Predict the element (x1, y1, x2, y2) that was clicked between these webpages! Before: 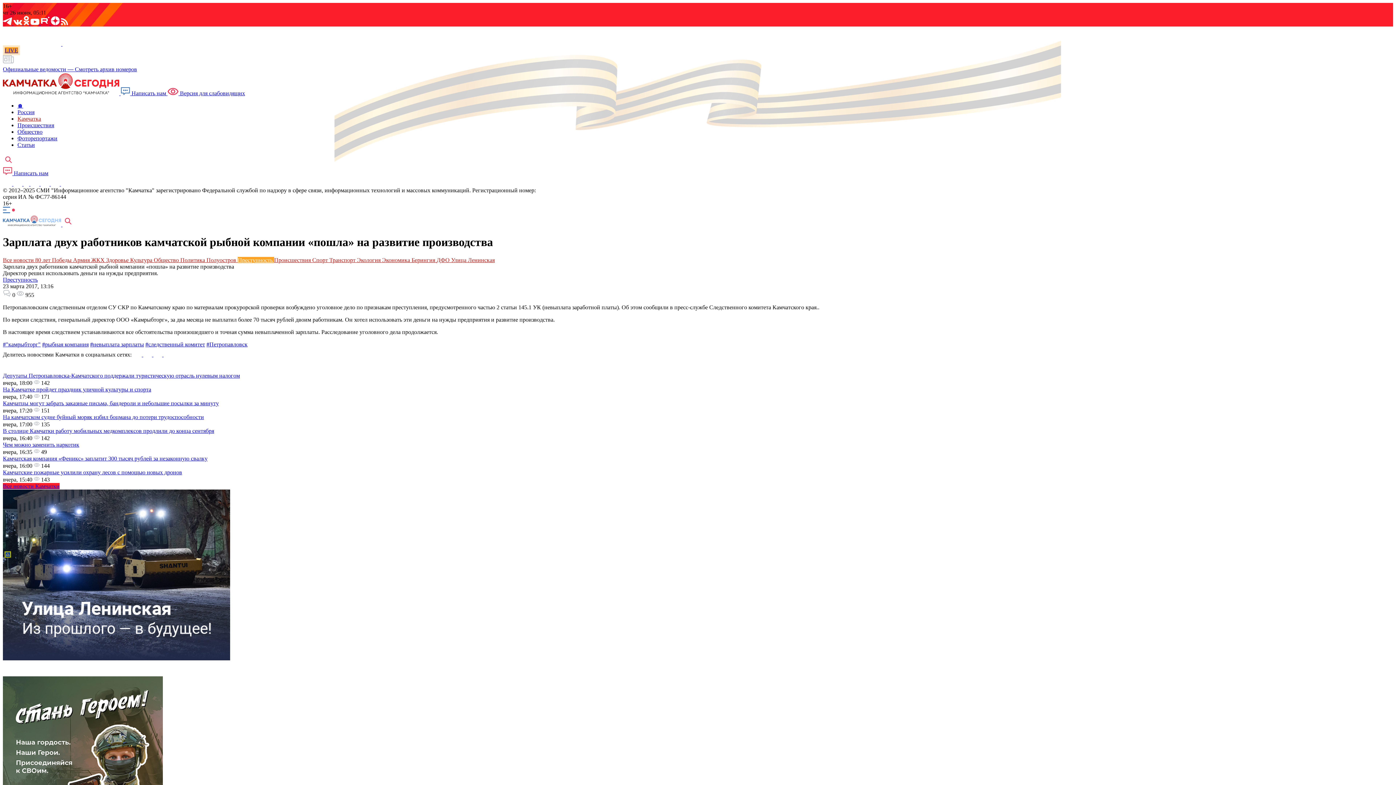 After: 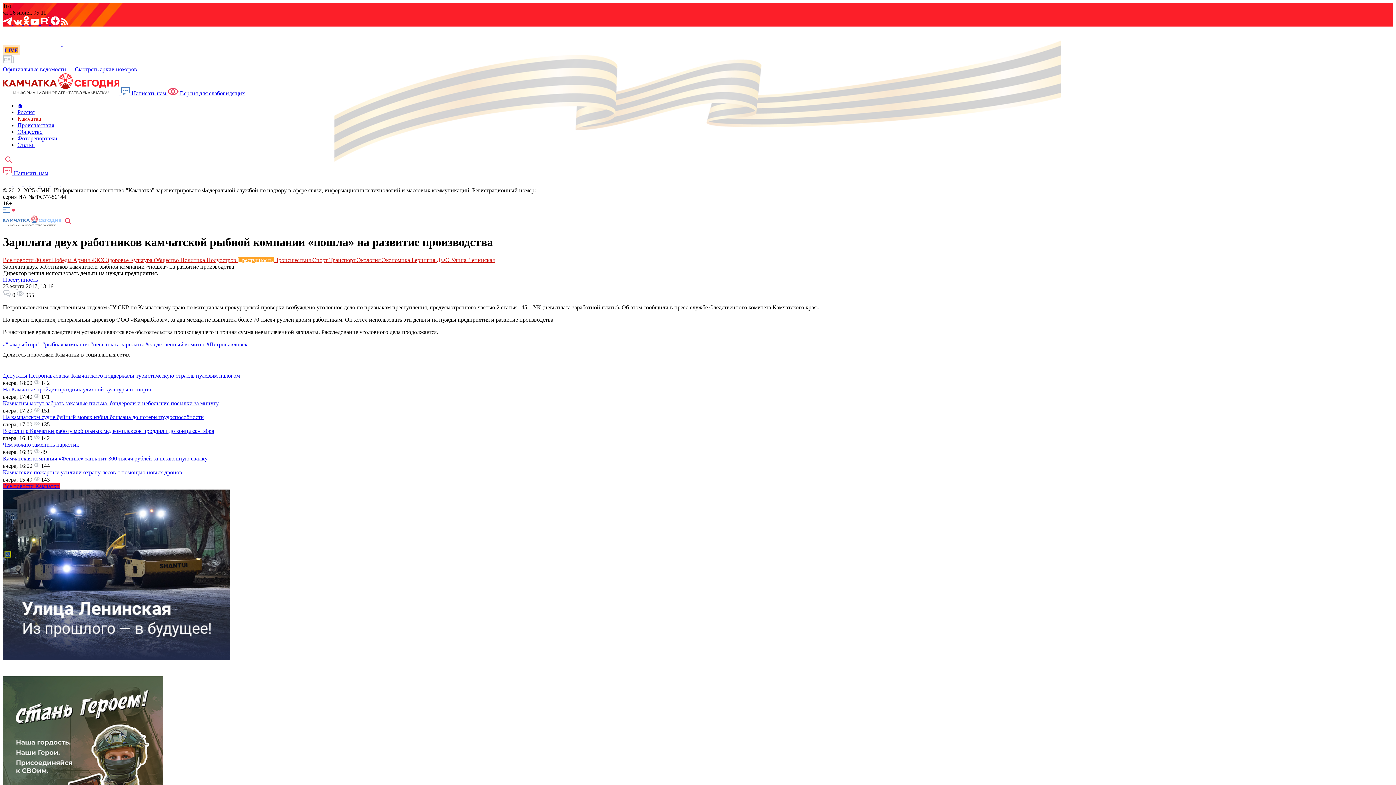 Action: bbox: (163, 351, 172, 357)